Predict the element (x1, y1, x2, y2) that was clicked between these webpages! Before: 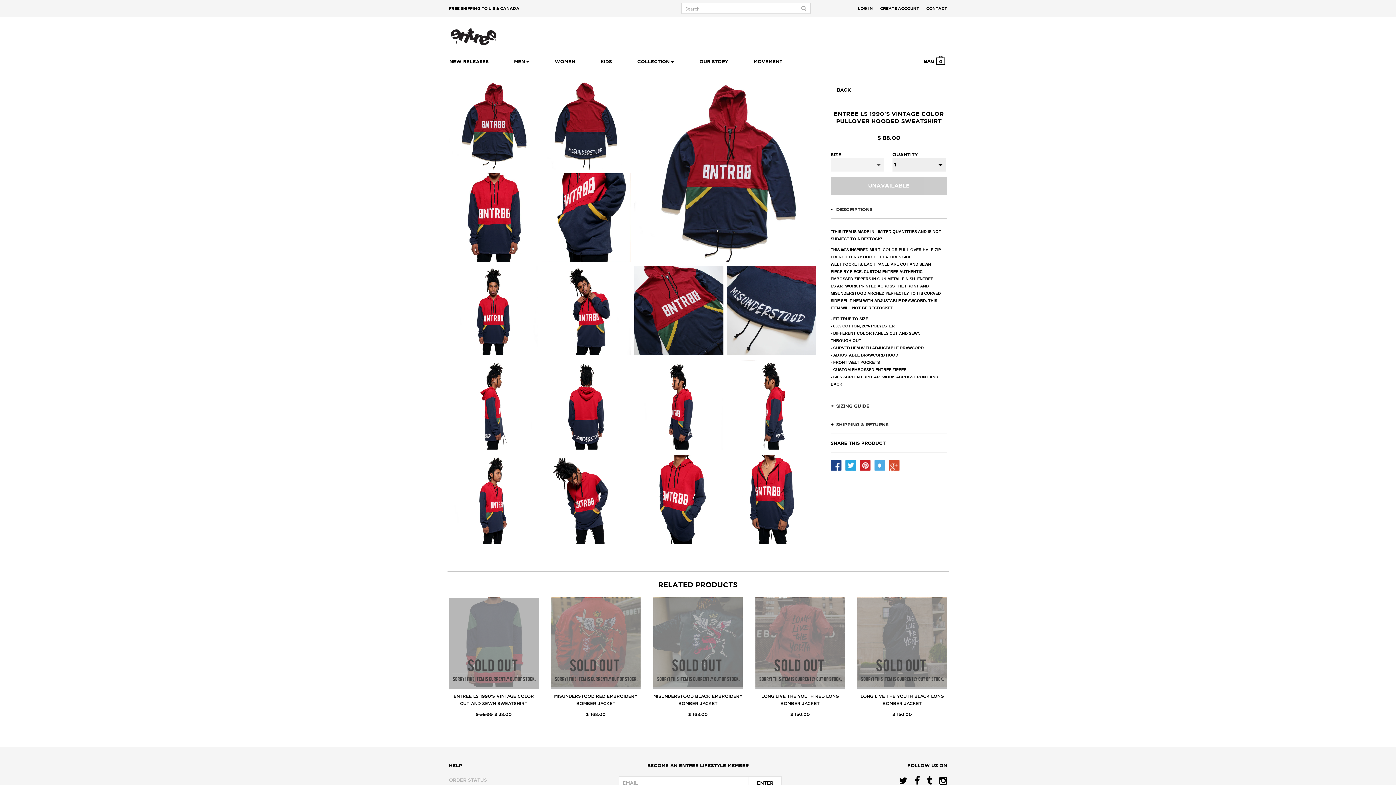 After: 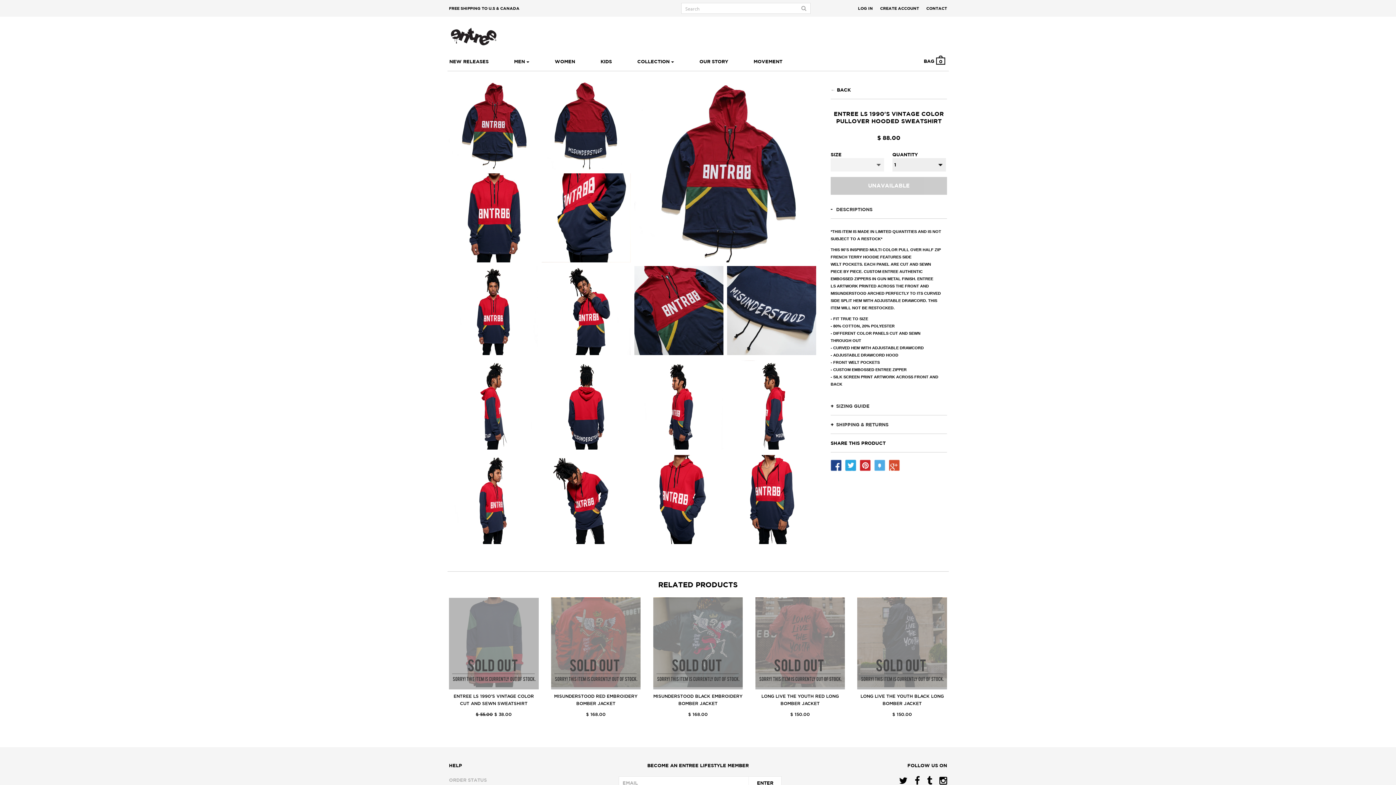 Action: bbox: (874, 460, 885, 471)